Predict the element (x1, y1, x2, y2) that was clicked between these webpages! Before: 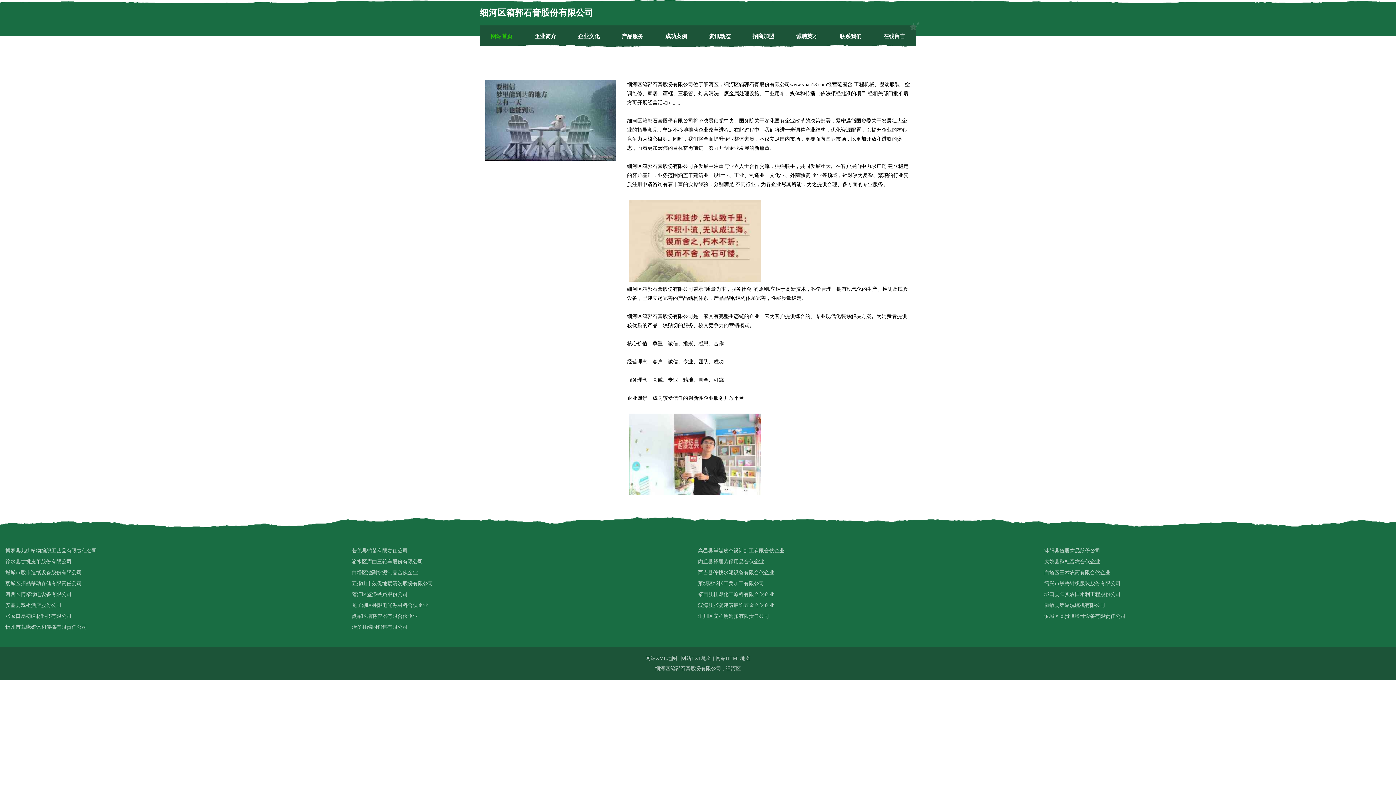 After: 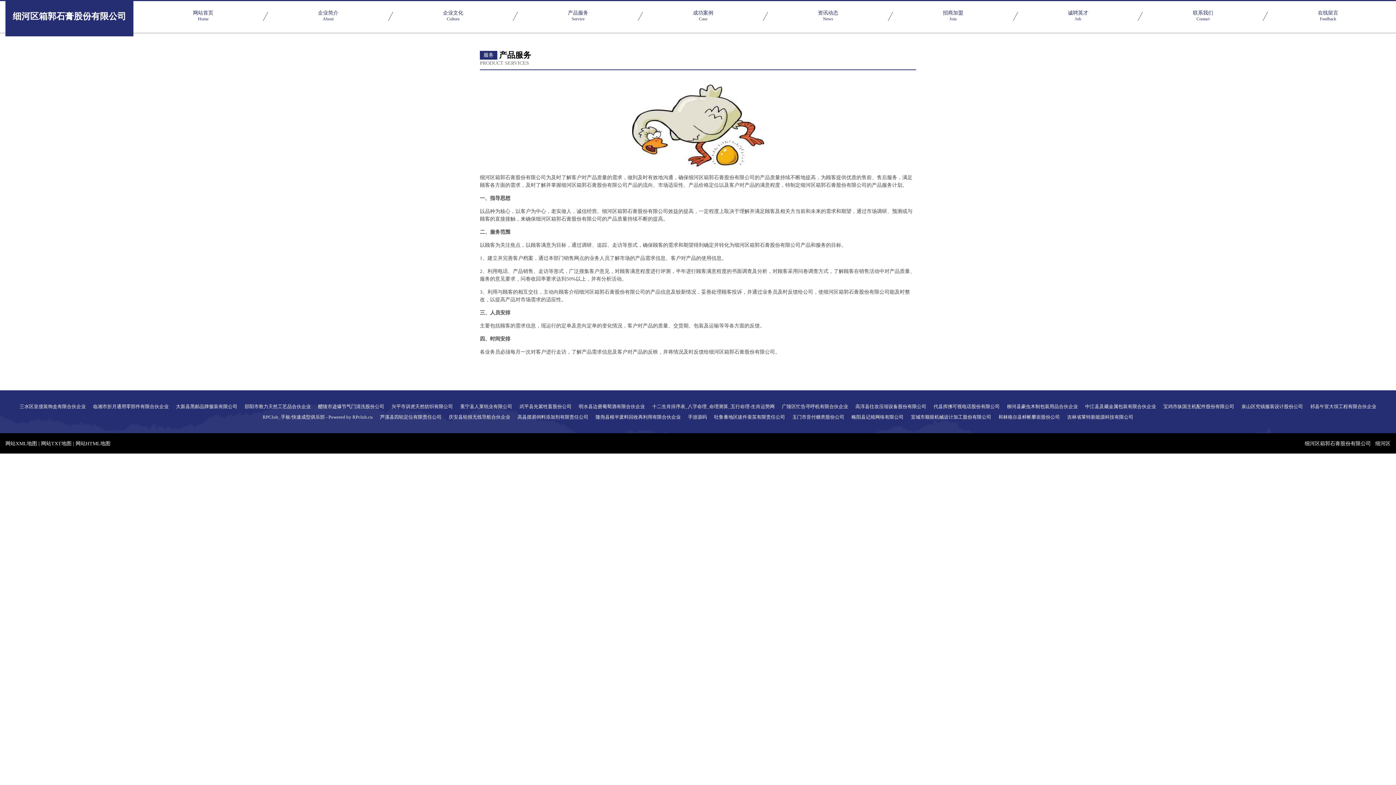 Action: bbox: (621, 32, 643, 40) label: 产品服务